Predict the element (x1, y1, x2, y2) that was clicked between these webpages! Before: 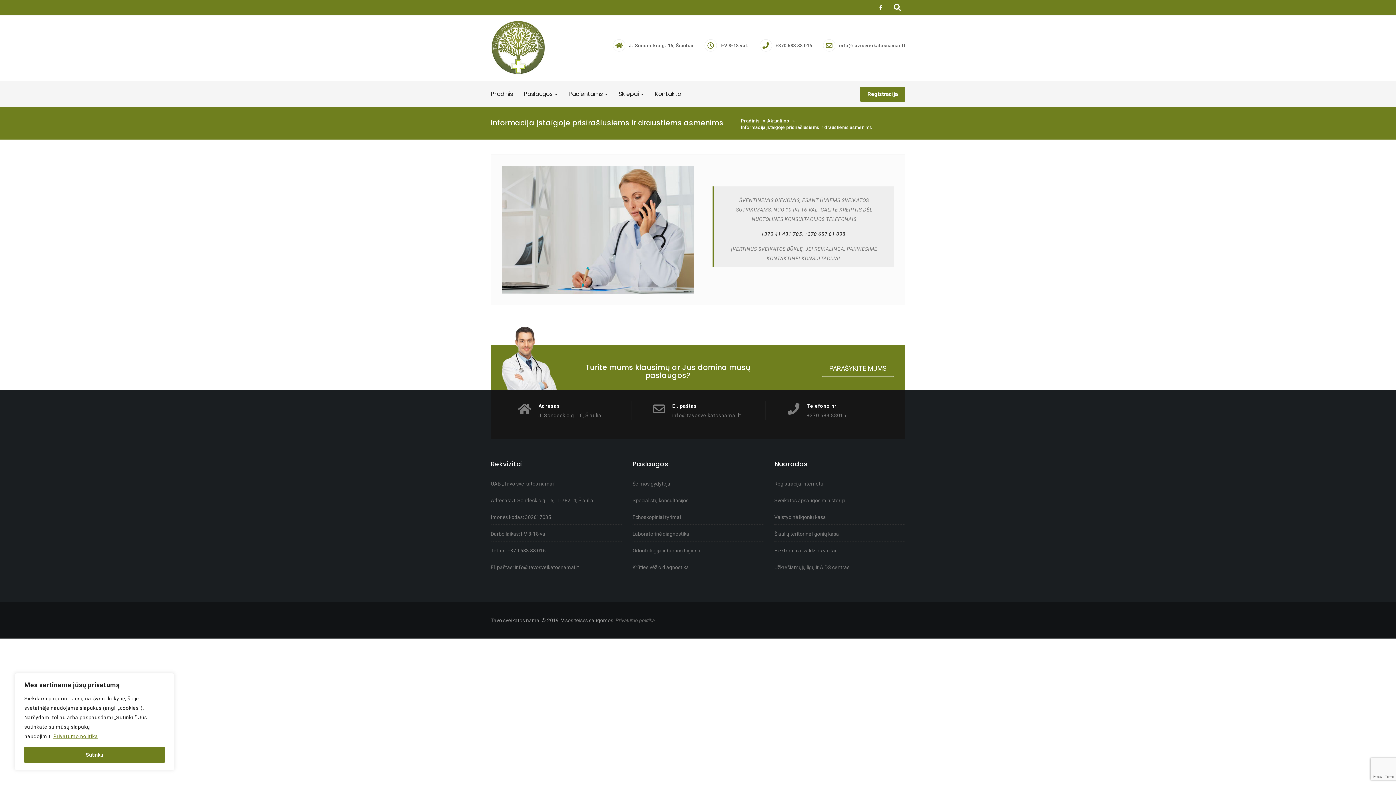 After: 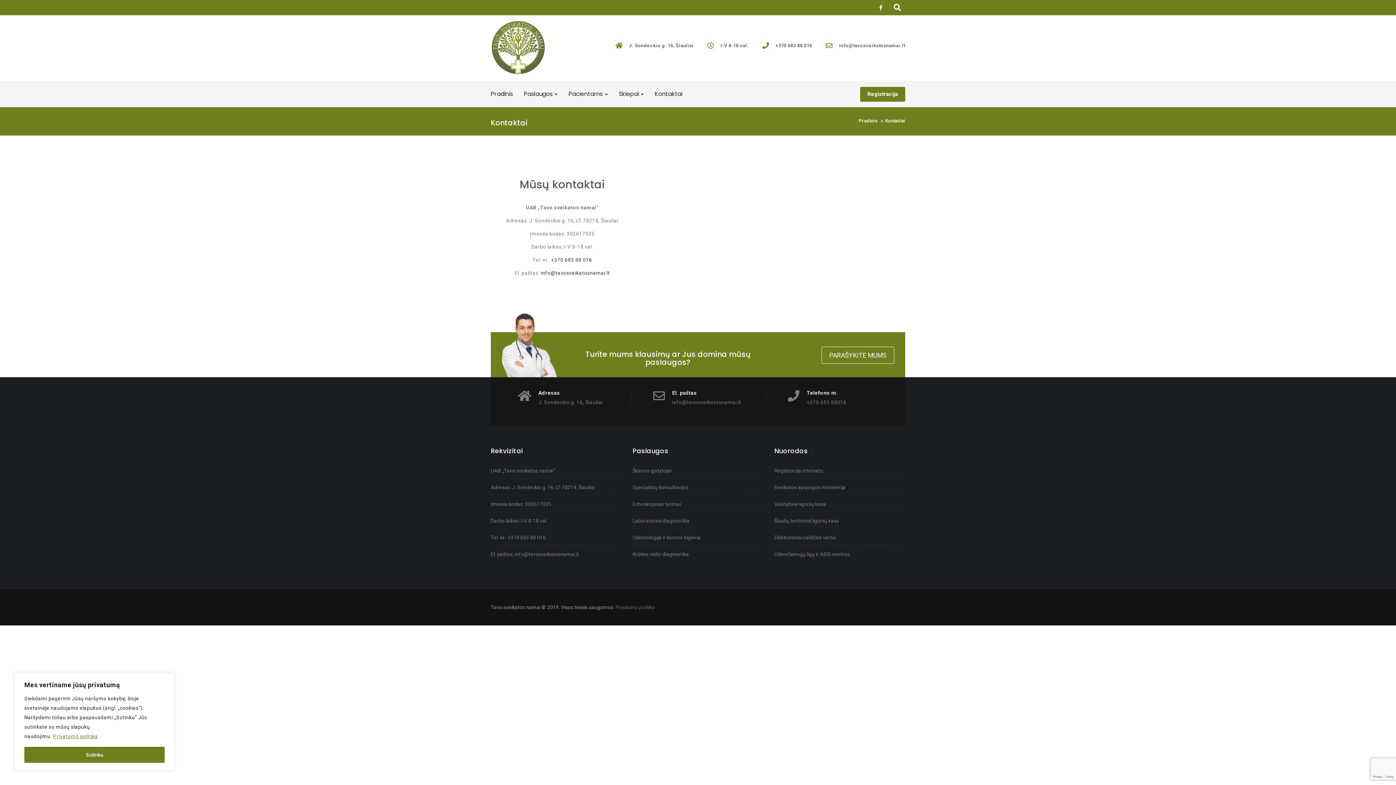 Action: label: Kontaktai bbox: (649, 85, 688, 103)